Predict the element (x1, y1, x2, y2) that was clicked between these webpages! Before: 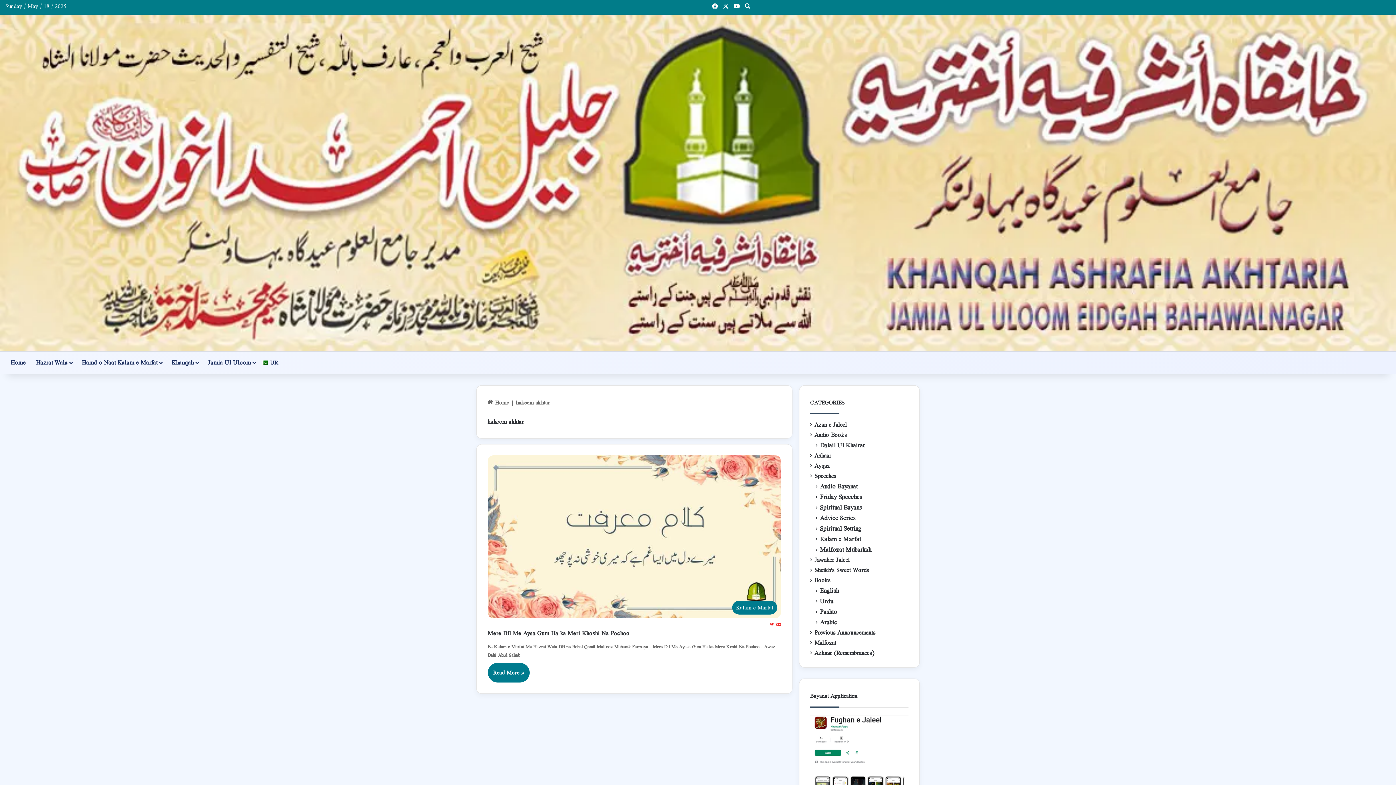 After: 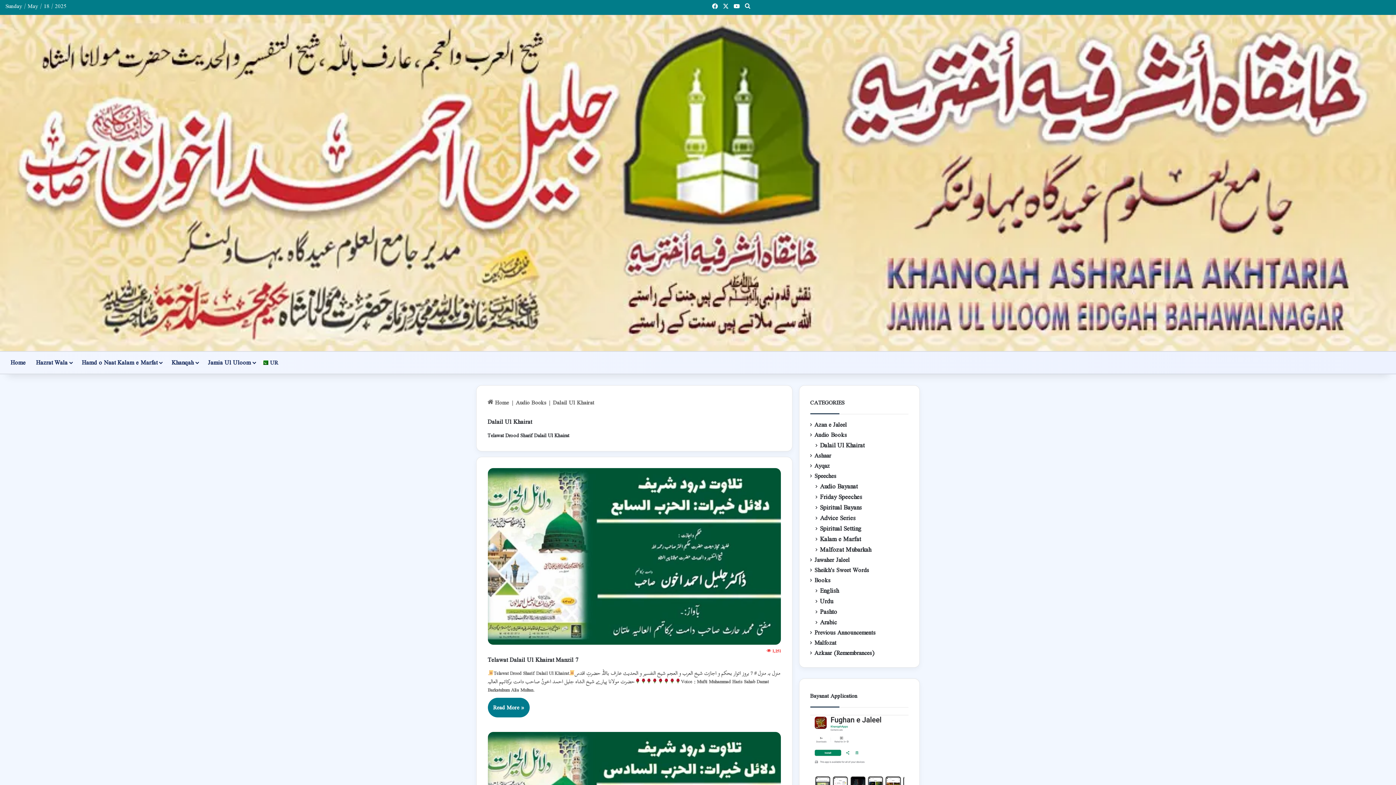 Action: label: Dalail Ul Khairat bbox: (820, 442, 864, 449)